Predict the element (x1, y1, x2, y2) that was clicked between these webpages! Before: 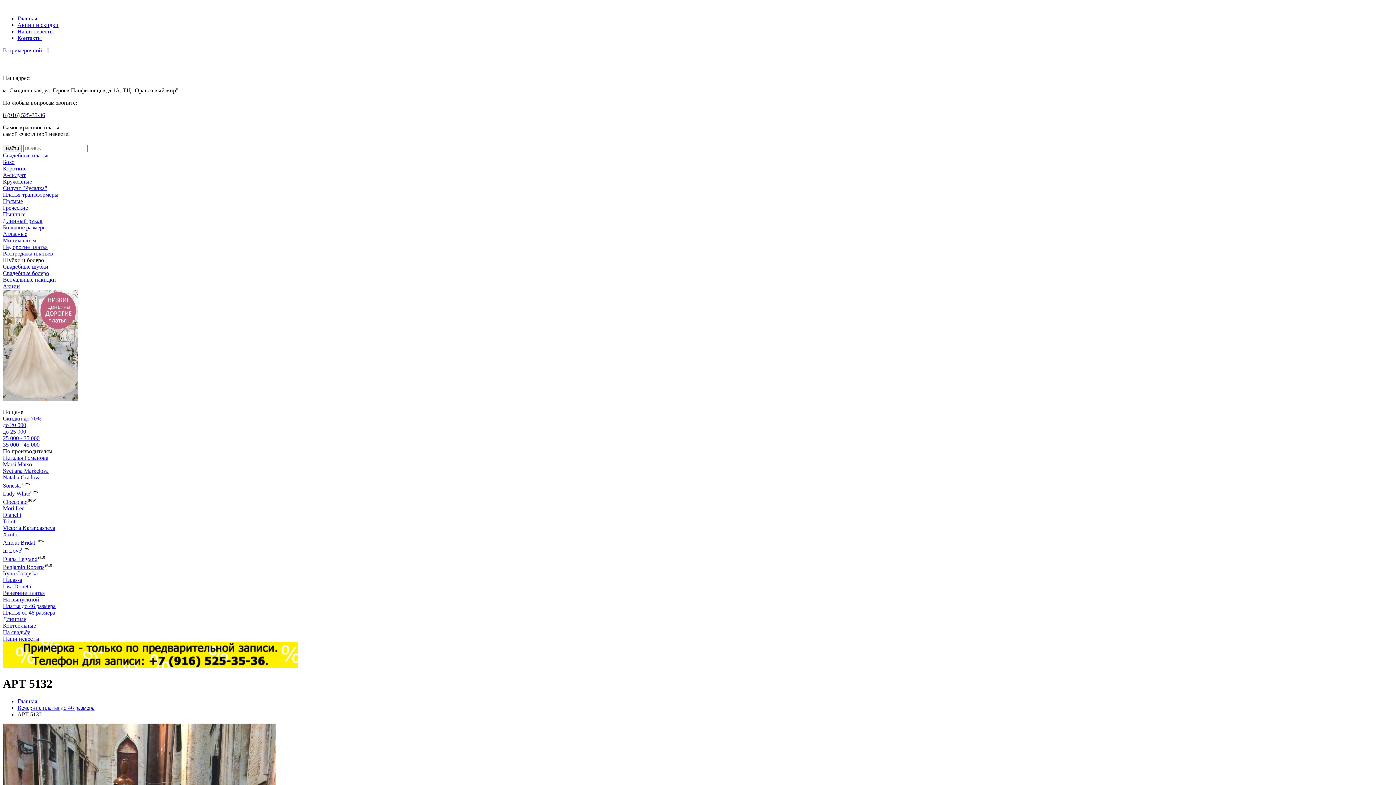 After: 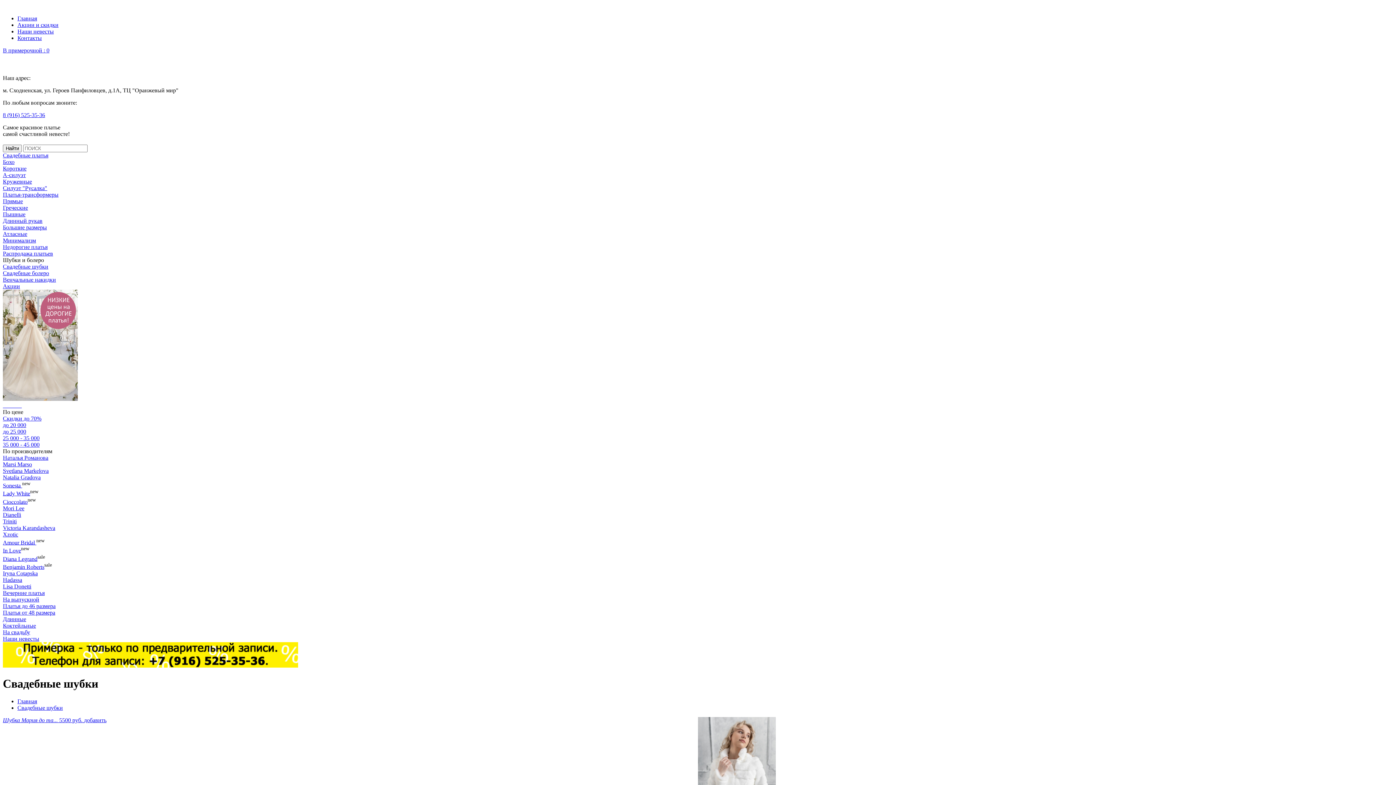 Action: label: Свадебные шубки bbox: (2, 263, 48, 269)